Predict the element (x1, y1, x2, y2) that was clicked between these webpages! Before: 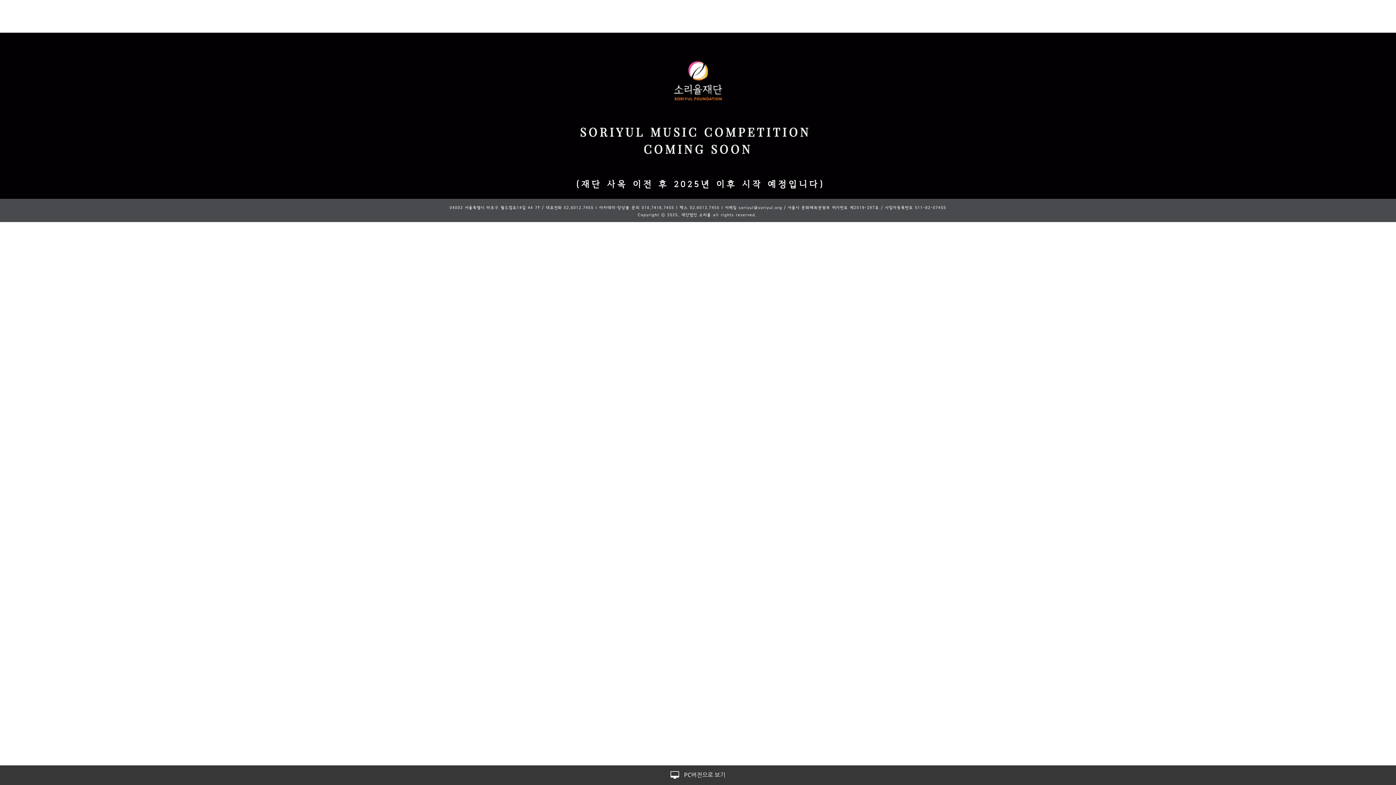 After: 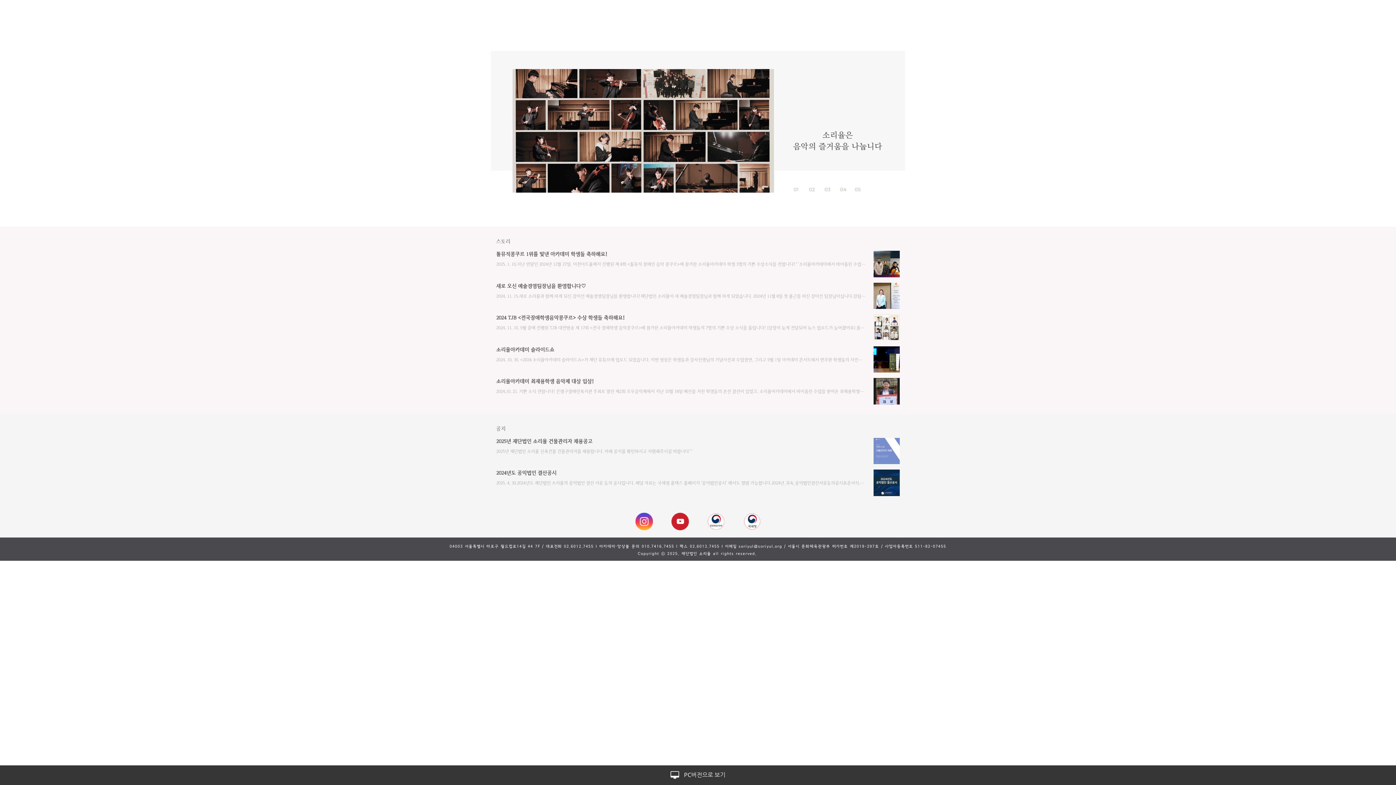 Action: label: 홈 bbox: (682, 0, 700, 32)